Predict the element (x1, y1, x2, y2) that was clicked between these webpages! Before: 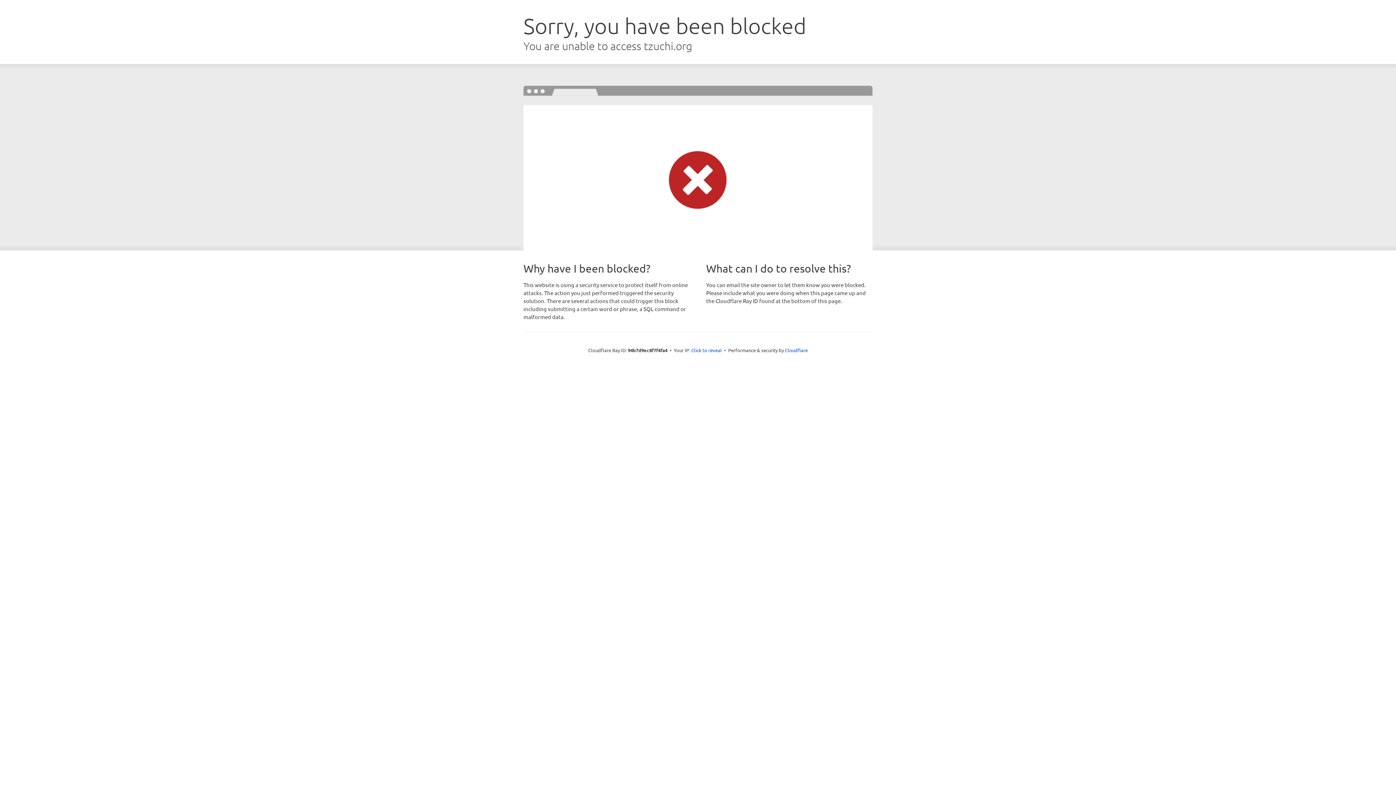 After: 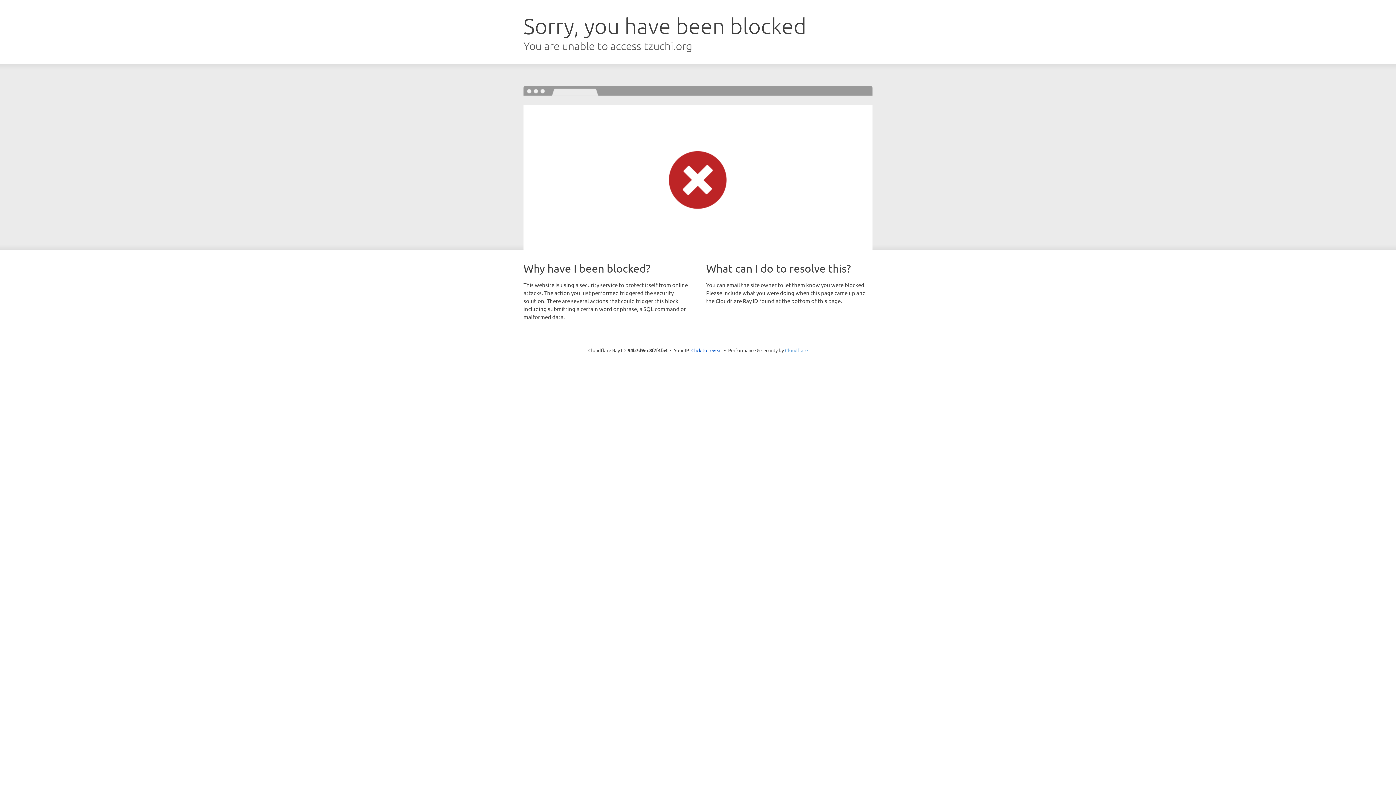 Action: bbox: (785, 347, 808, 353) label: Cloudflare